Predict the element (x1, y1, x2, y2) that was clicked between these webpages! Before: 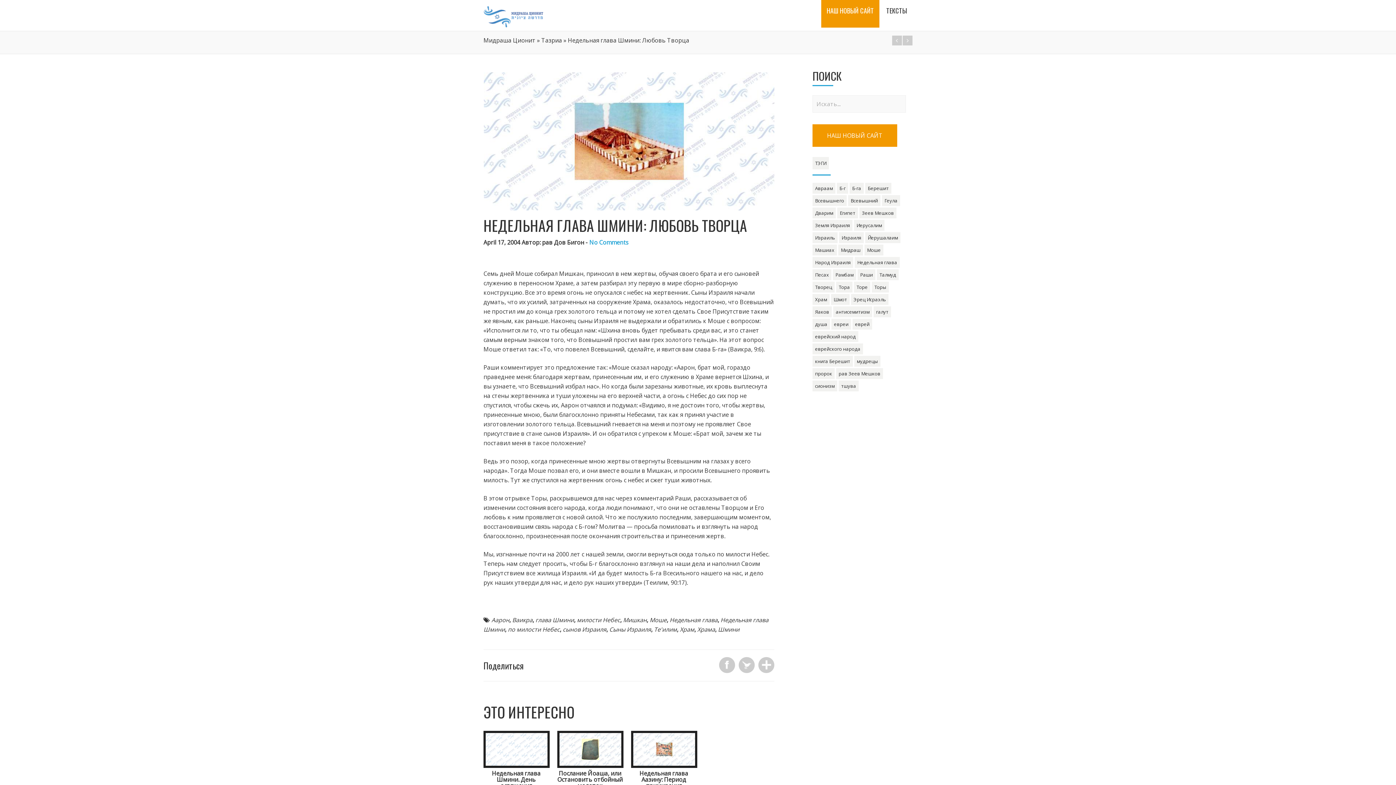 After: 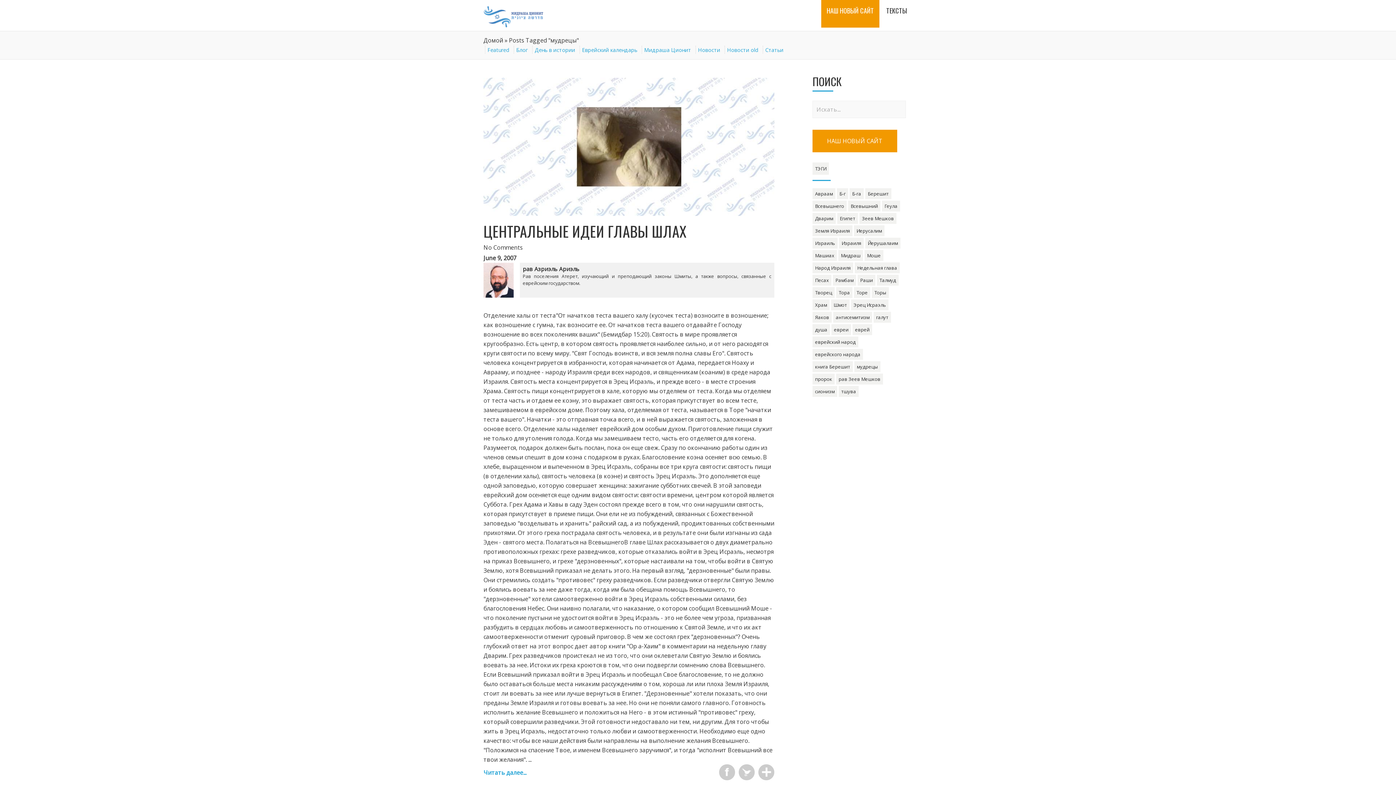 Action: bbox: (854, 356, 880, 366) label: мудрецы